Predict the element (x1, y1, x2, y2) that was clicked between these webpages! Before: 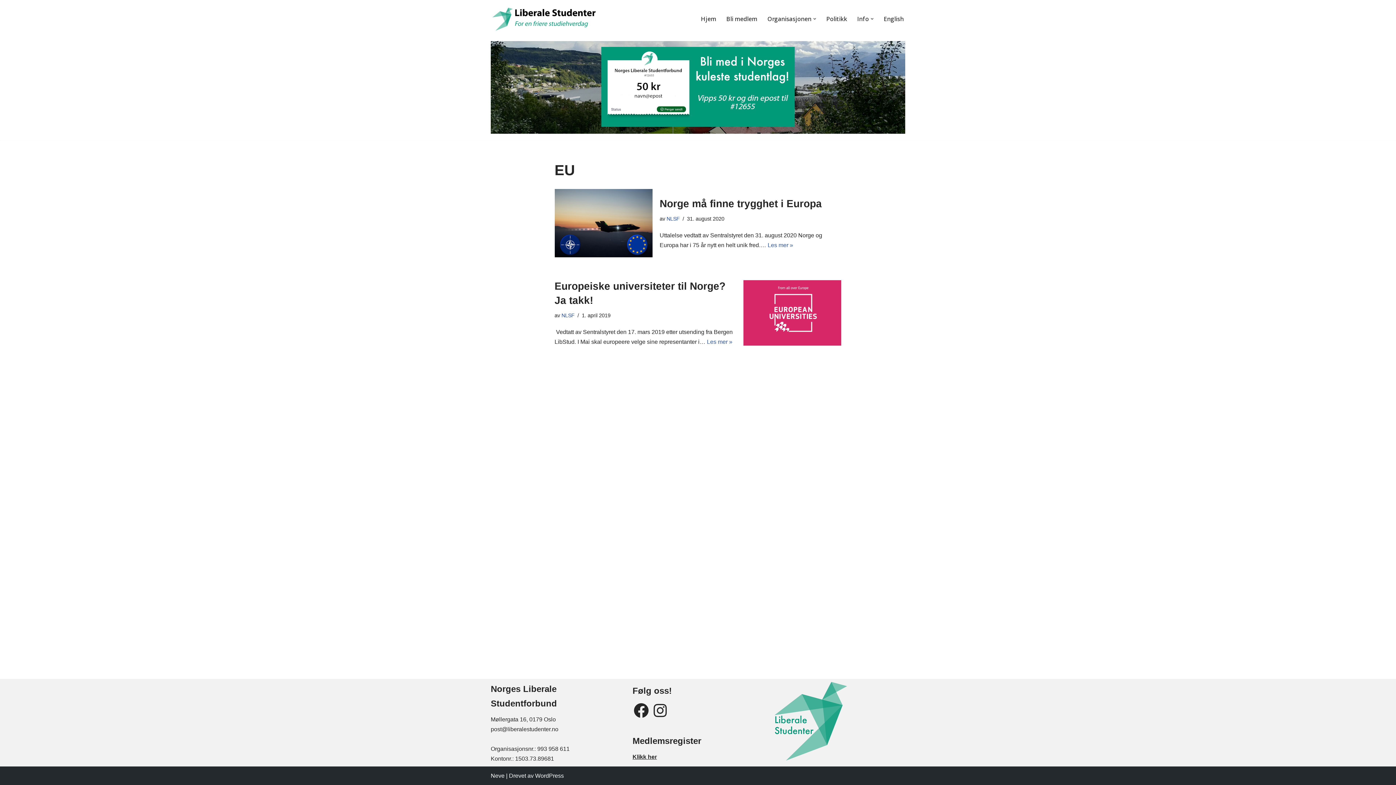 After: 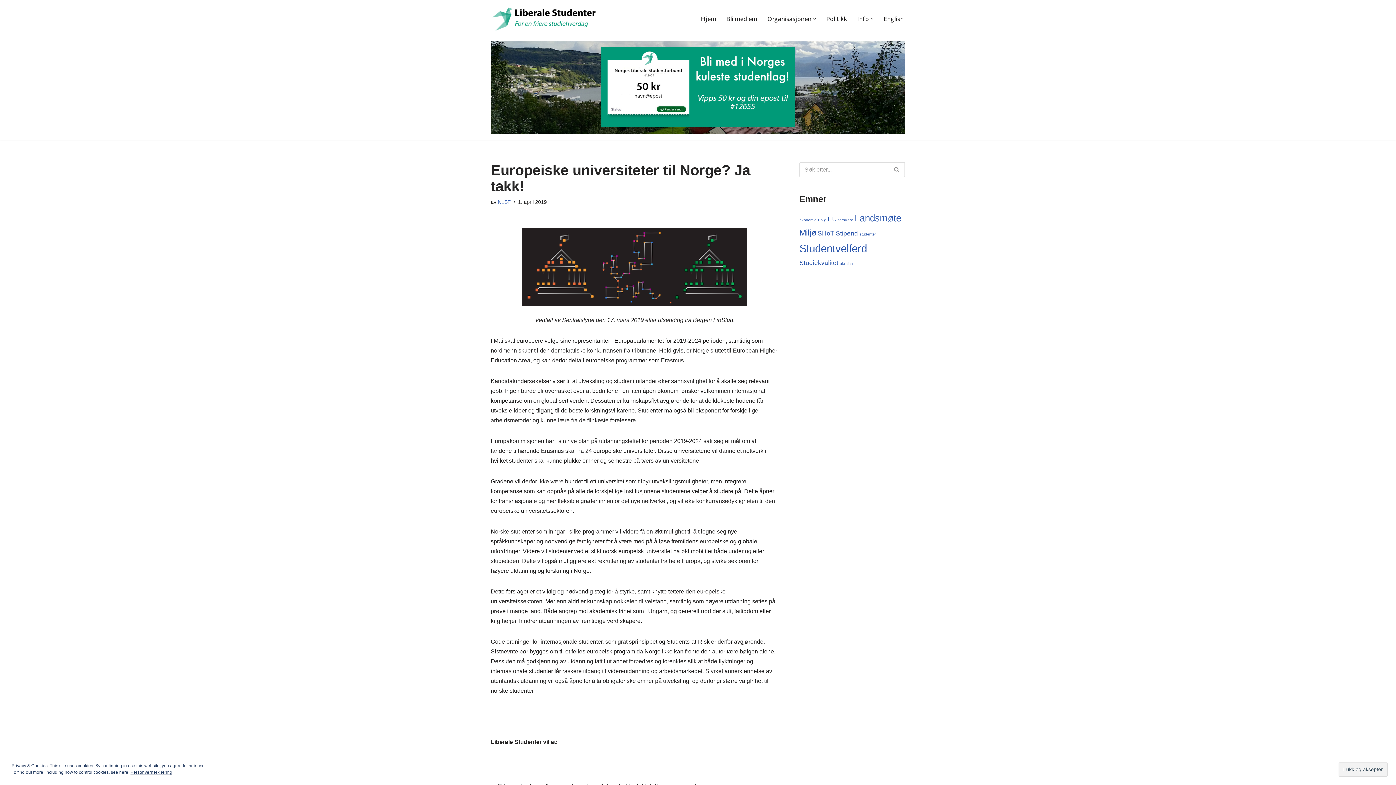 Action: bbox: (743, 280, 841, 345)